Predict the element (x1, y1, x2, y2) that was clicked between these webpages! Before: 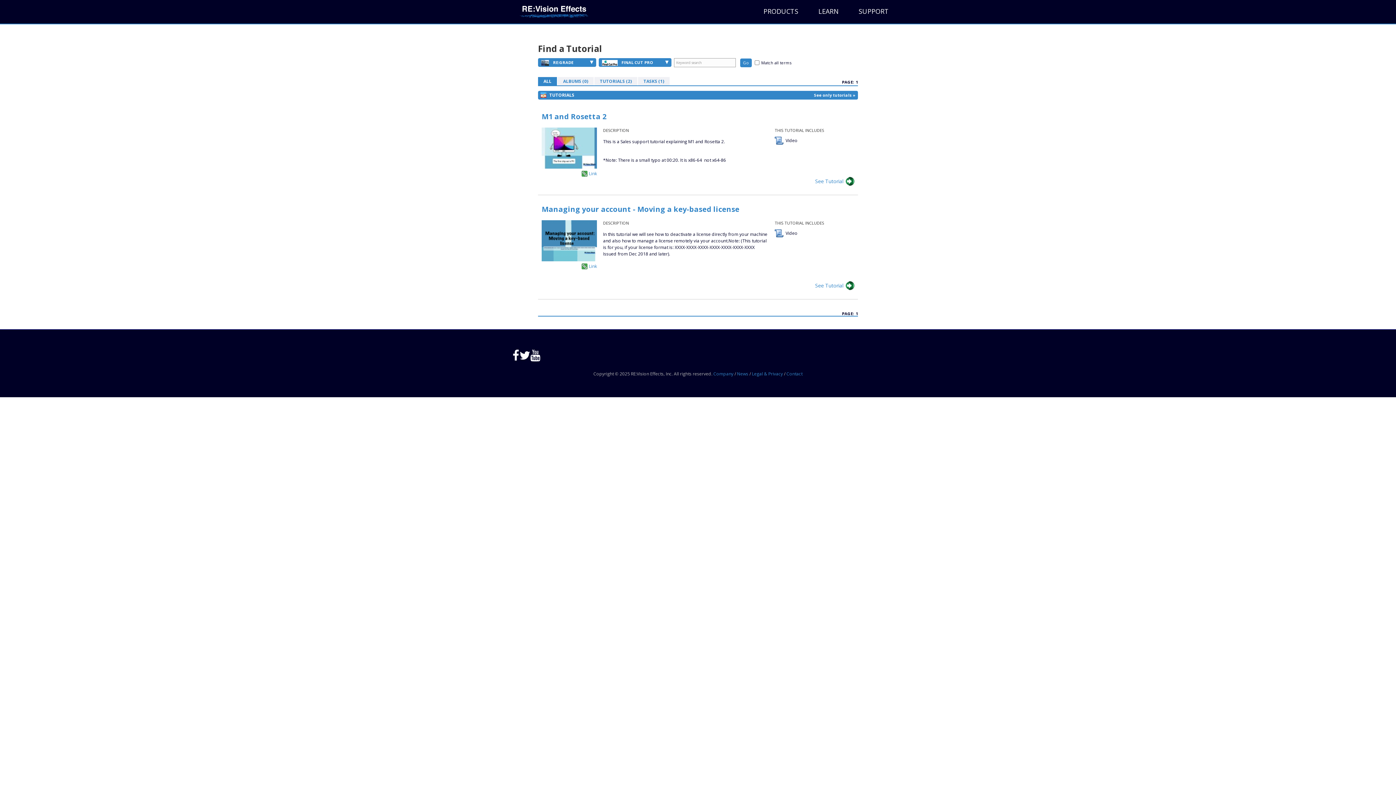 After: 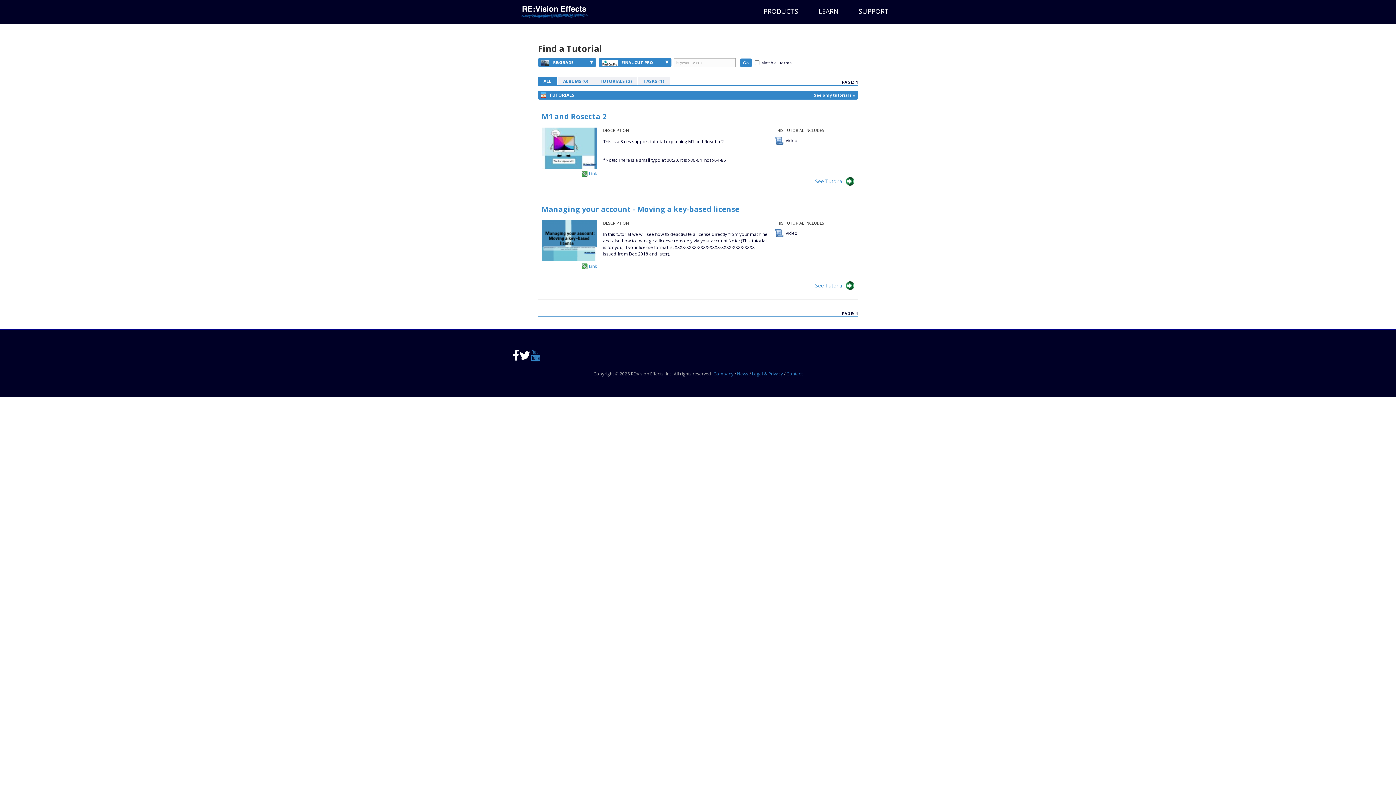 Action: bbox: (530, 349, 540, 361)